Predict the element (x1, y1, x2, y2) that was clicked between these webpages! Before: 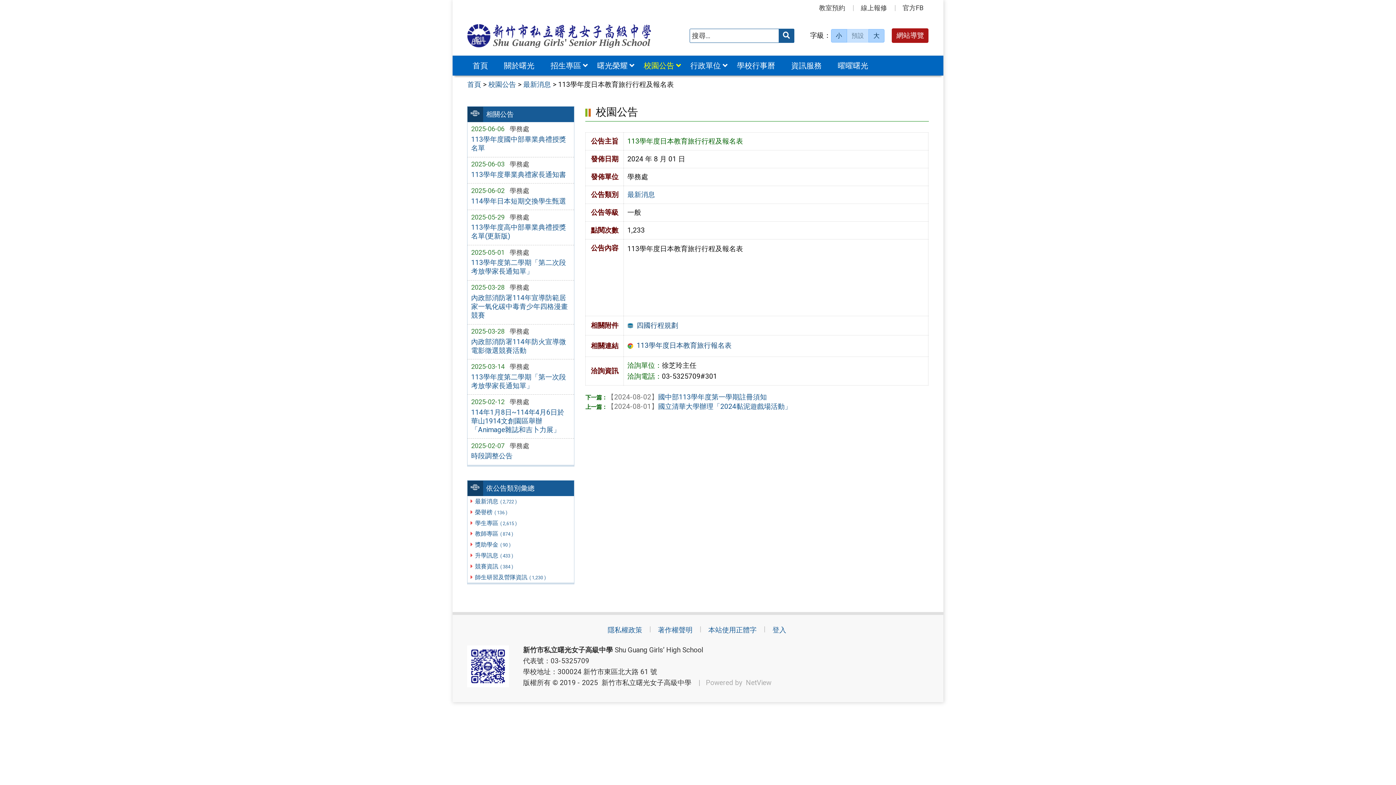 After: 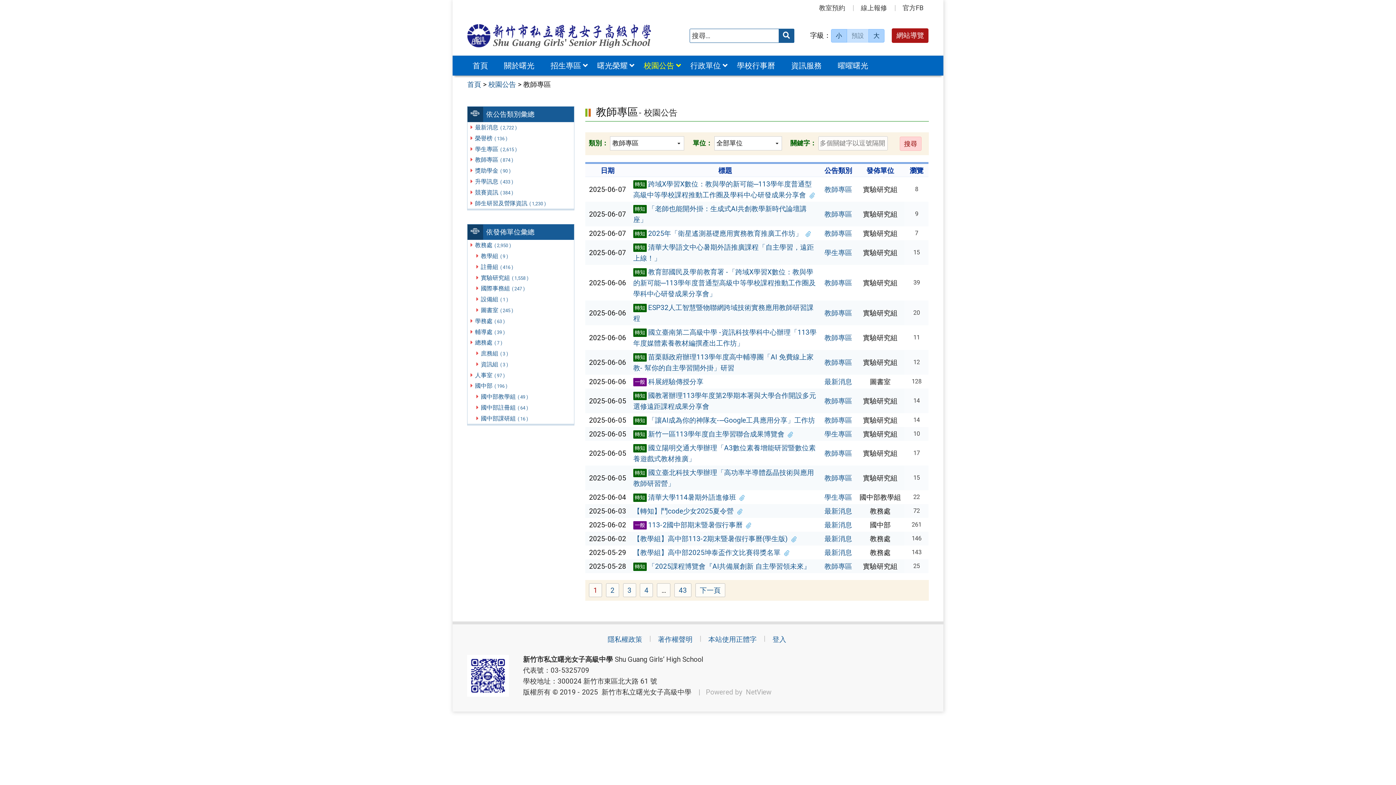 Action: bbox: (467, 528, 574, 539) label: 教師專區 ( 874 )